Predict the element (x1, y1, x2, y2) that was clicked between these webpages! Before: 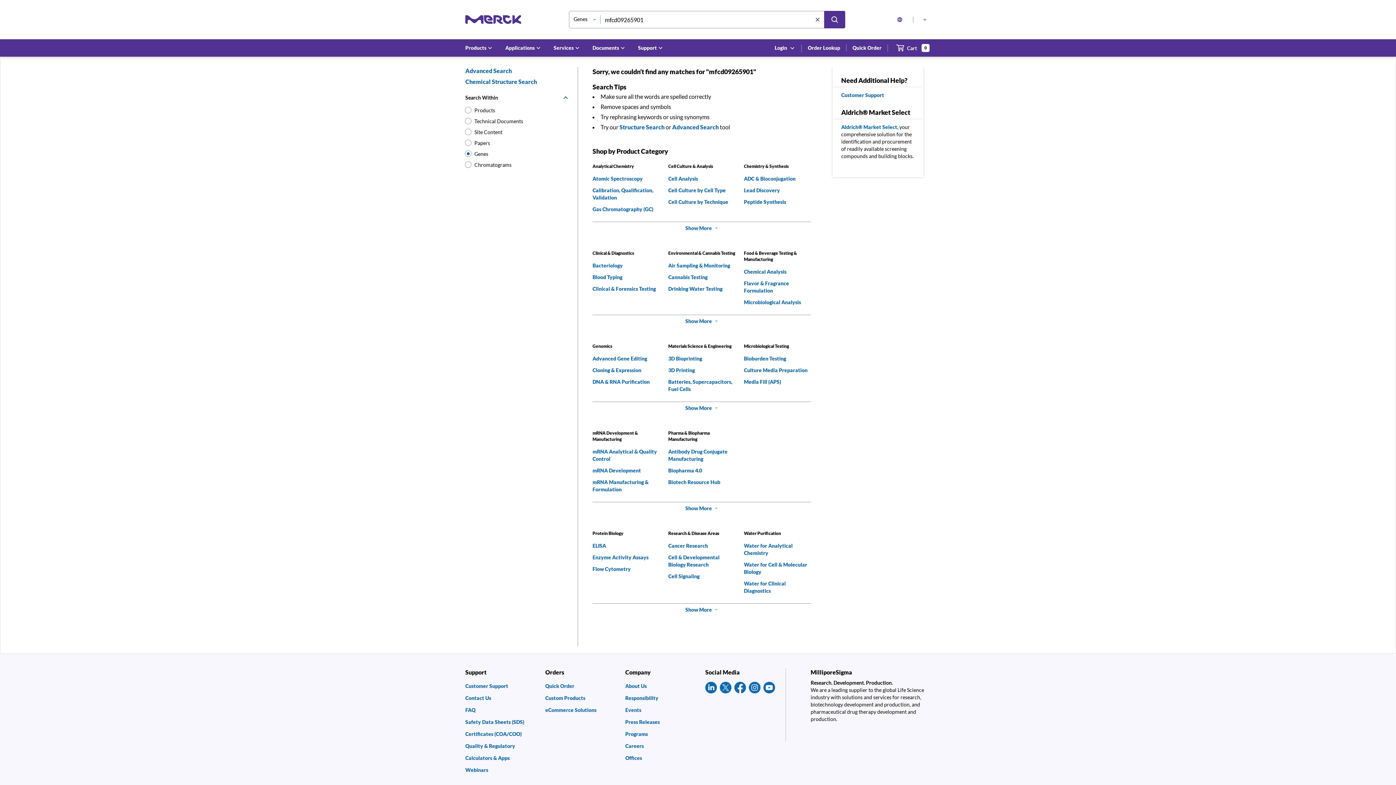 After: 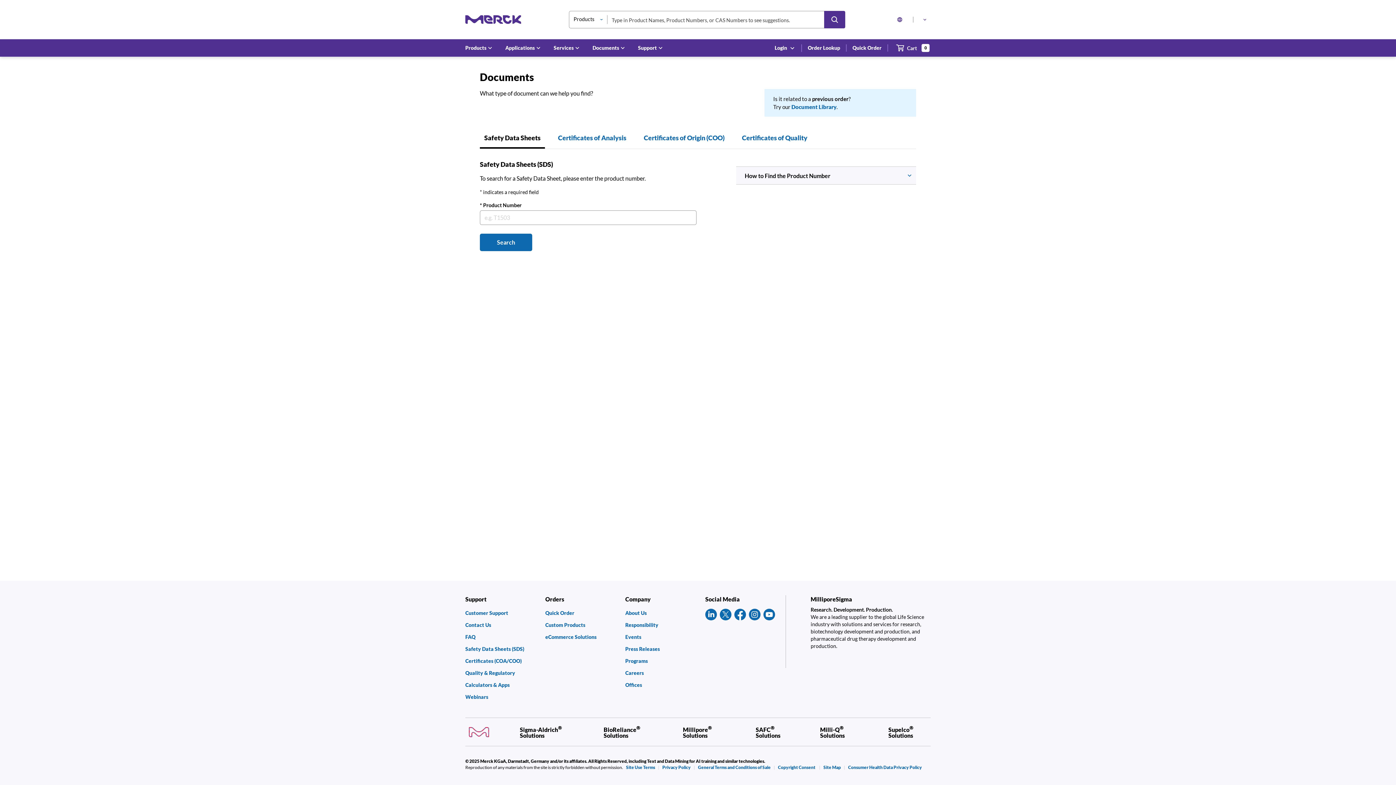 Action: label: Safety Data Sheets (SDS) bbox: (465, 720, 538, 724)